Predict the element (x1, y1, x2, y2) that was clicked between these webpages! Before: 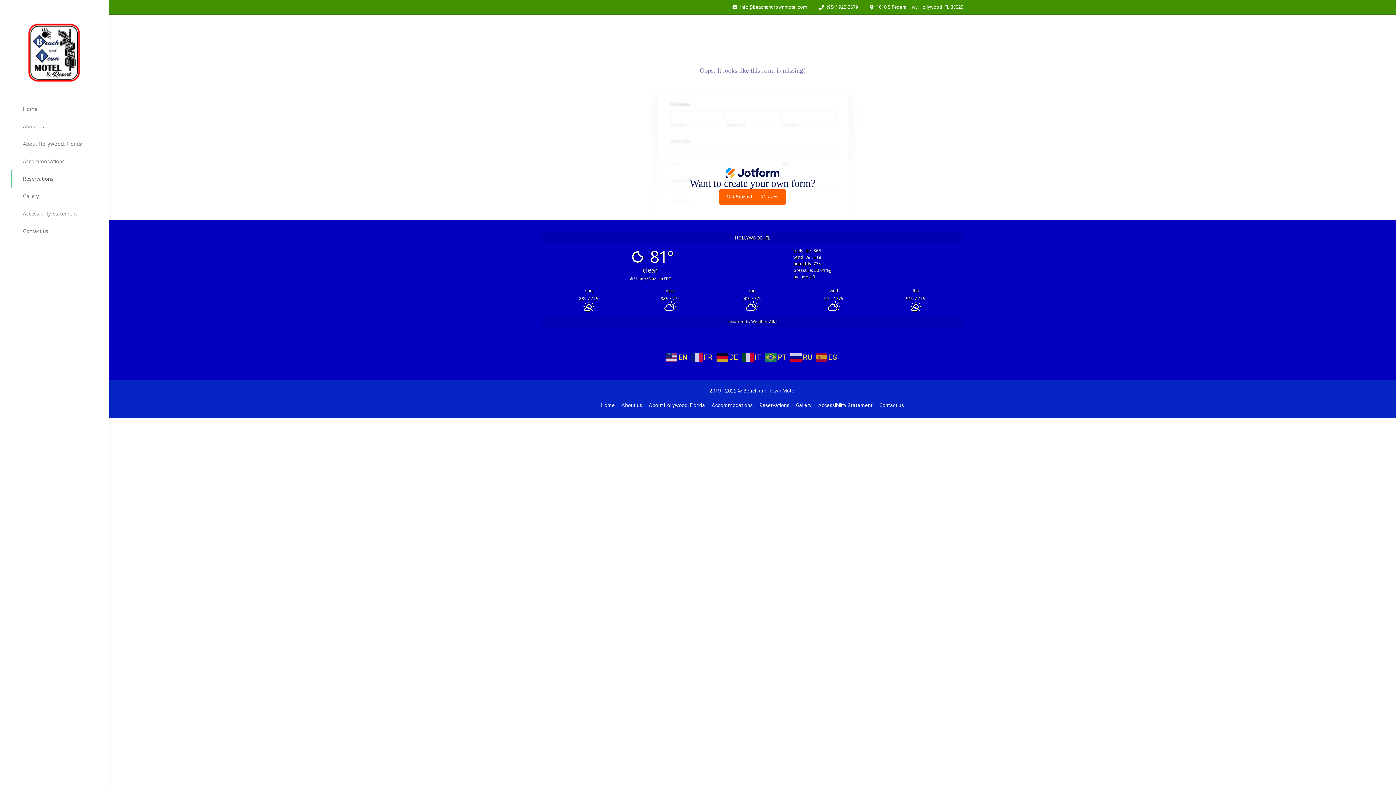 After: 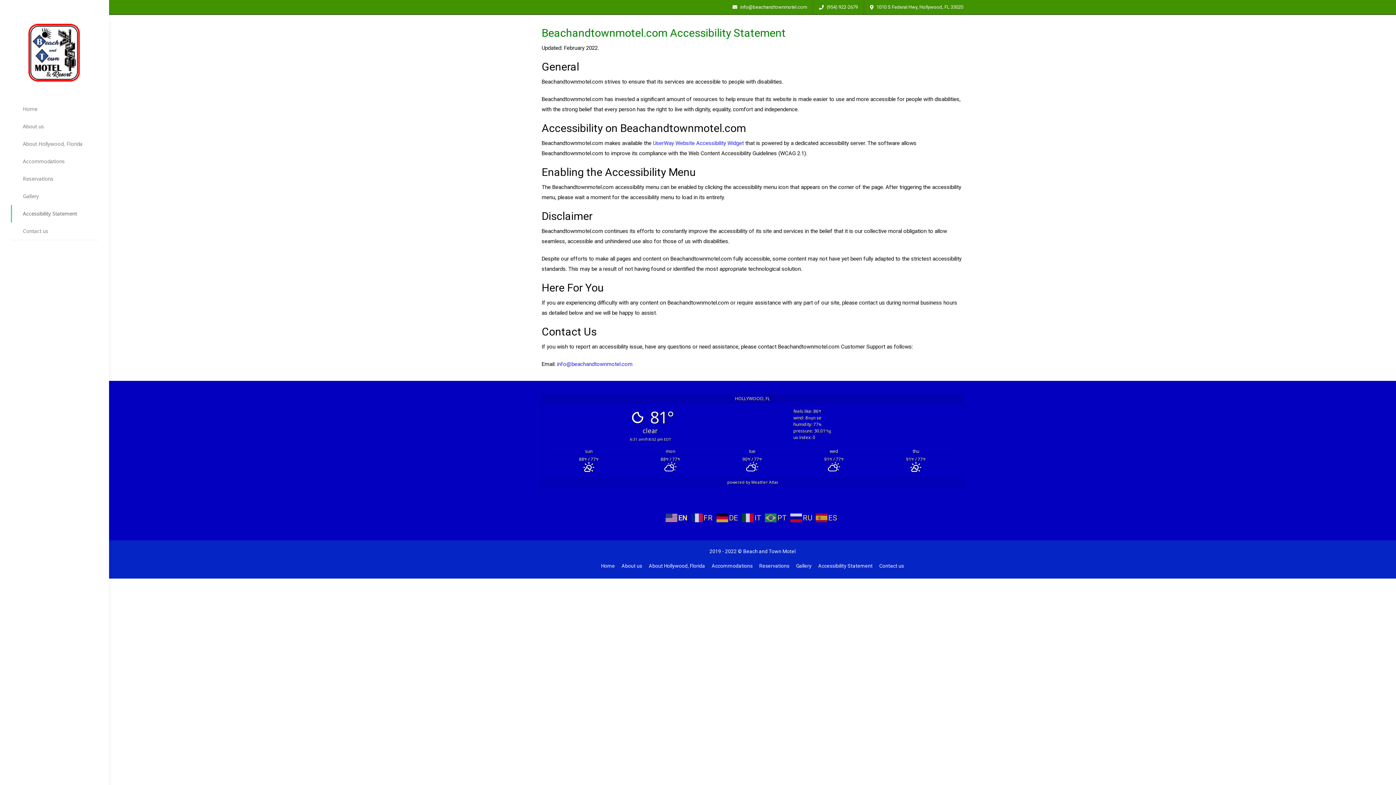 Action: label: Accessibility Statement bbox: (818, 400, 872, 410)